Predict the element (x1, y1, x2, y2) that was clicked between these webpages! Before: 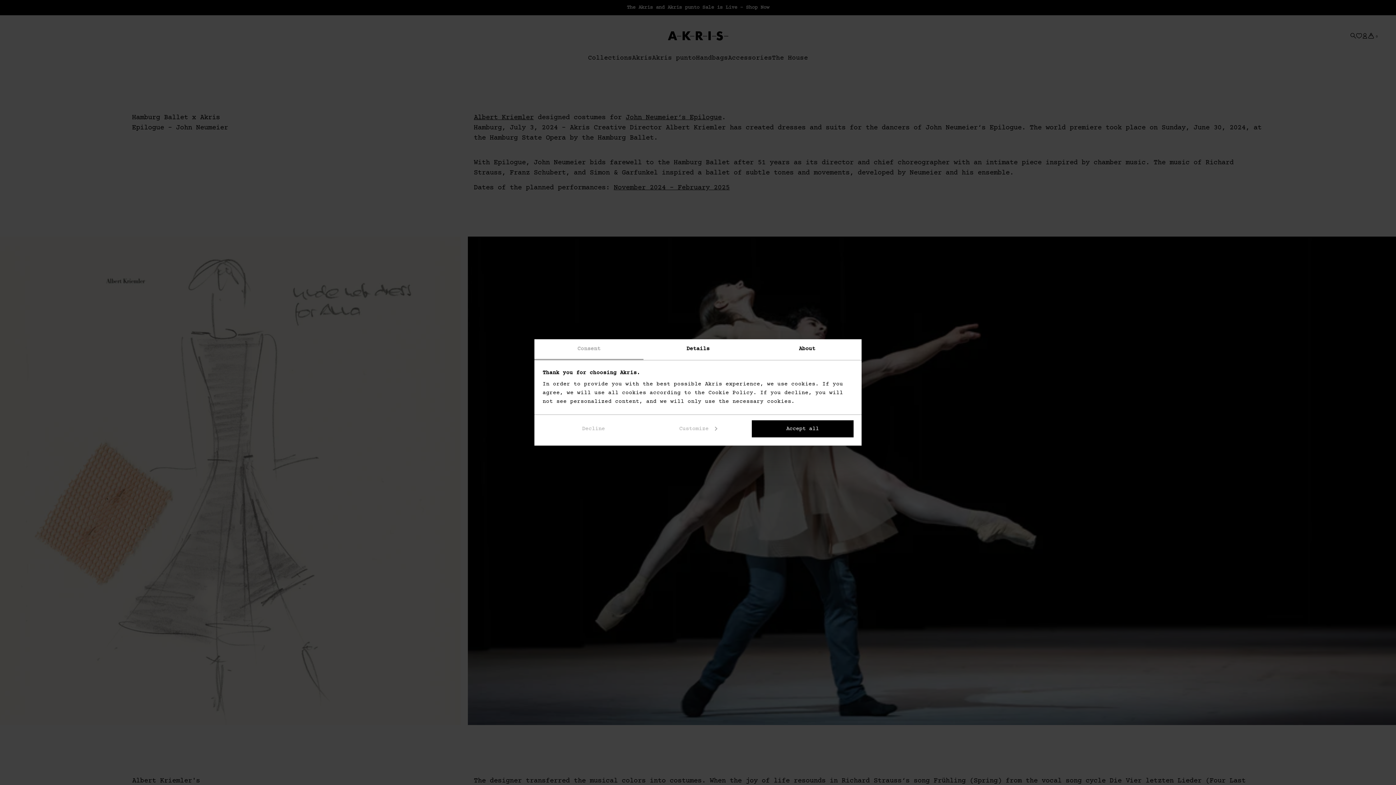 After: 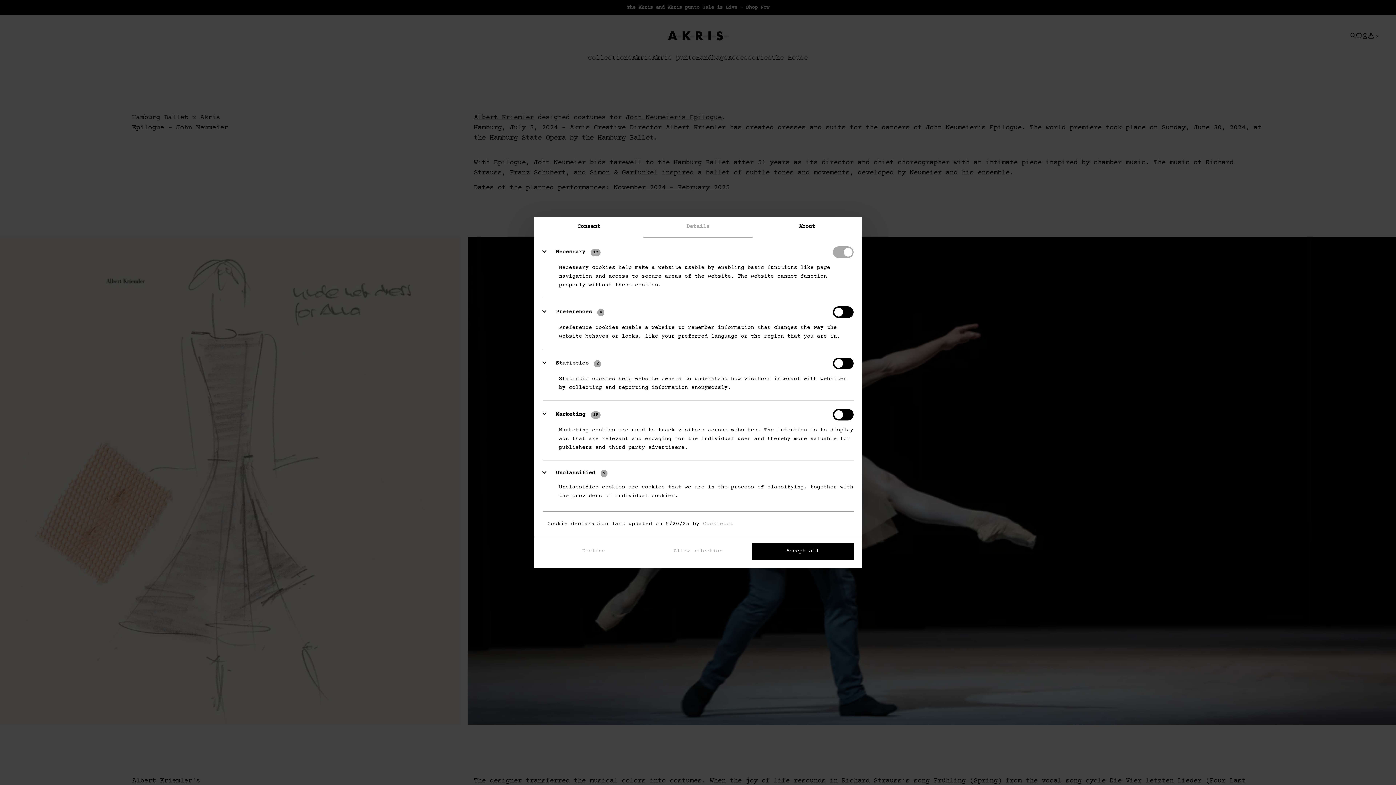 Action: label: Details bbox: (643, 339, 752, 360)